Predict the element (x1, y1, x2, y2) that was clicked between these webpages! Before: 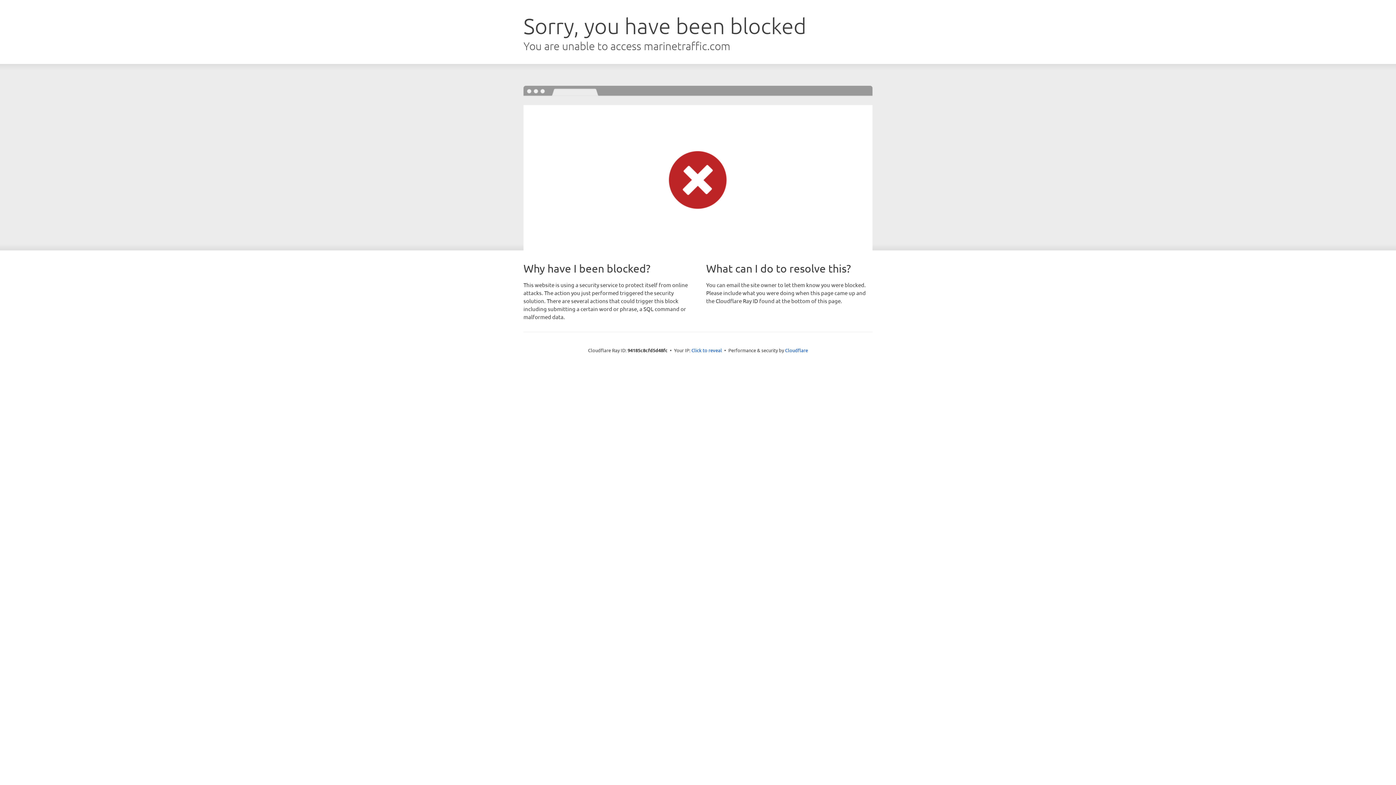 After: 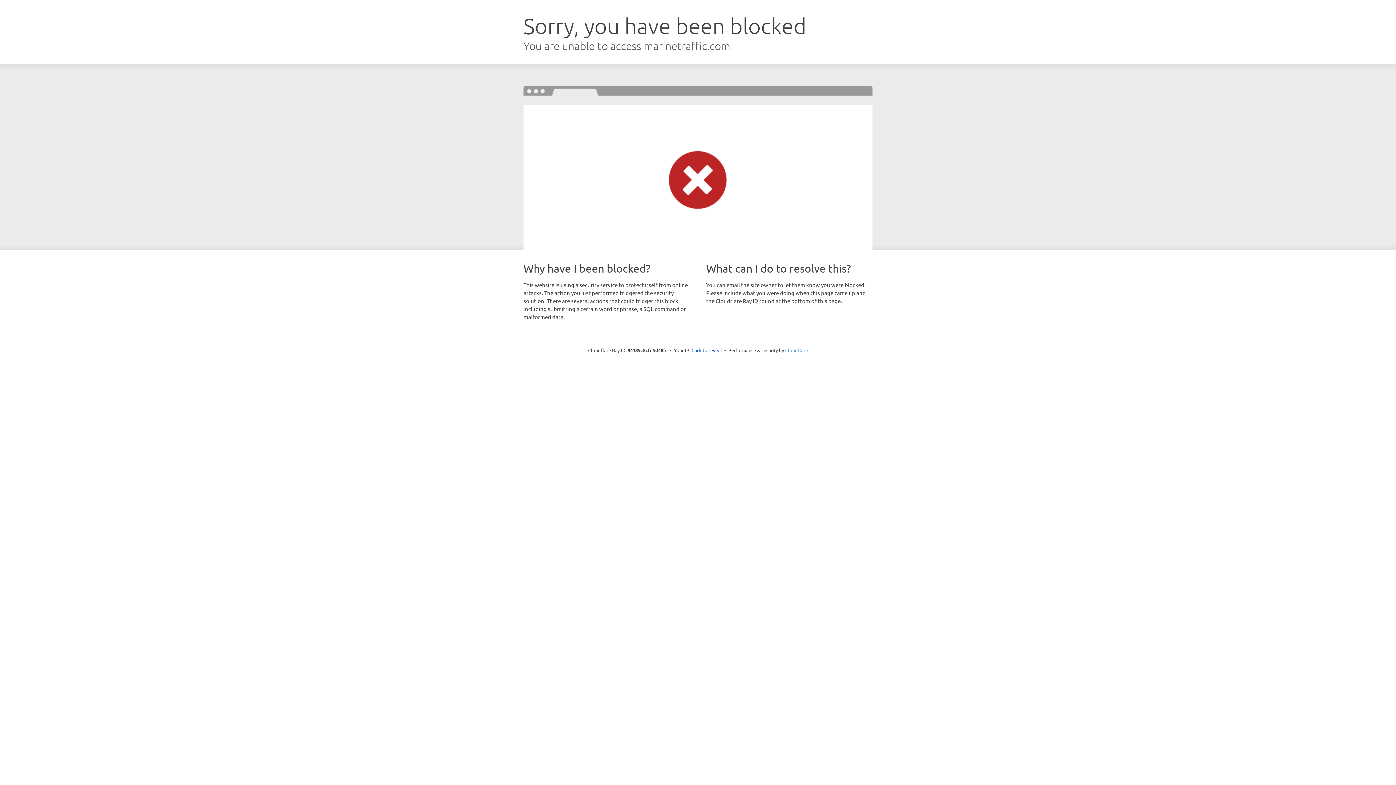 Action: bbox: (785, 347, 808, 353) label: Cloudflare